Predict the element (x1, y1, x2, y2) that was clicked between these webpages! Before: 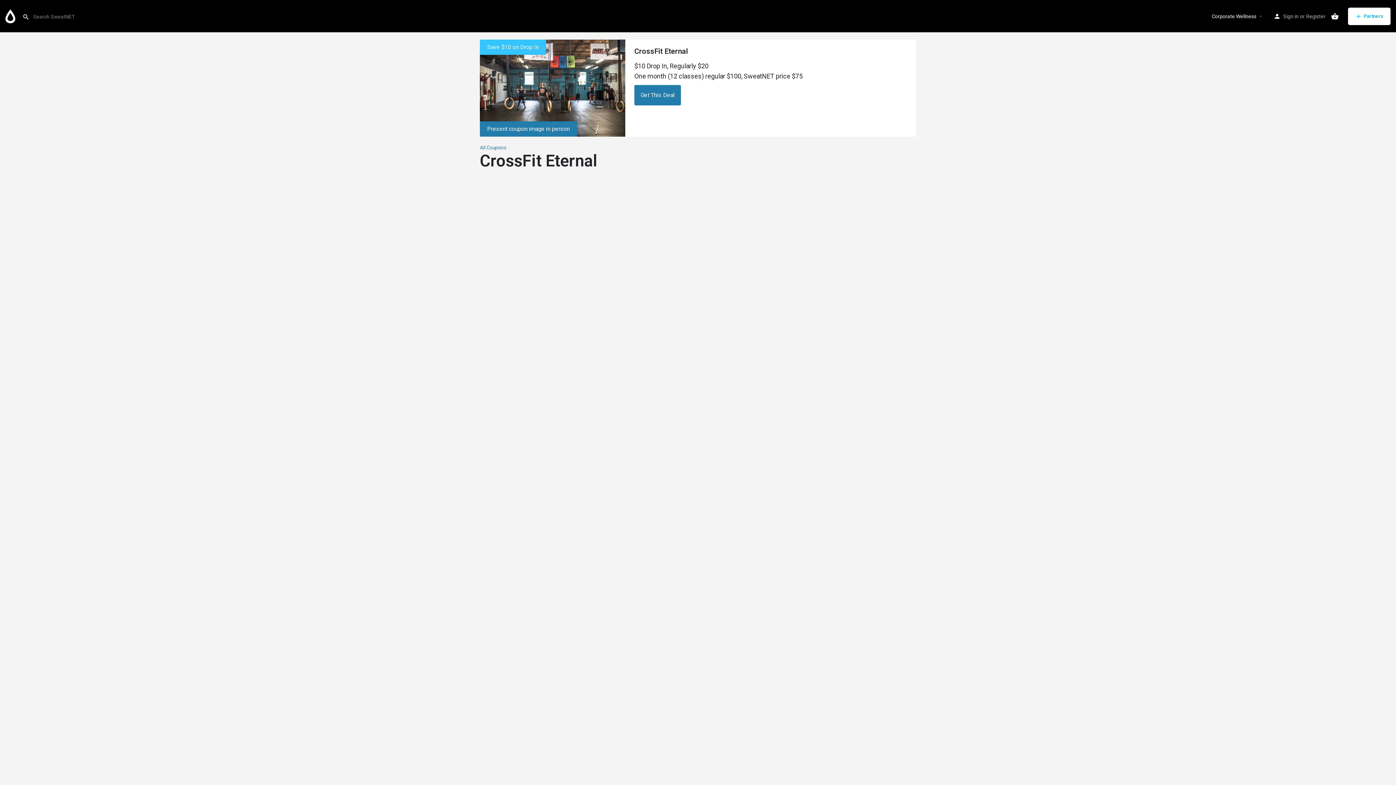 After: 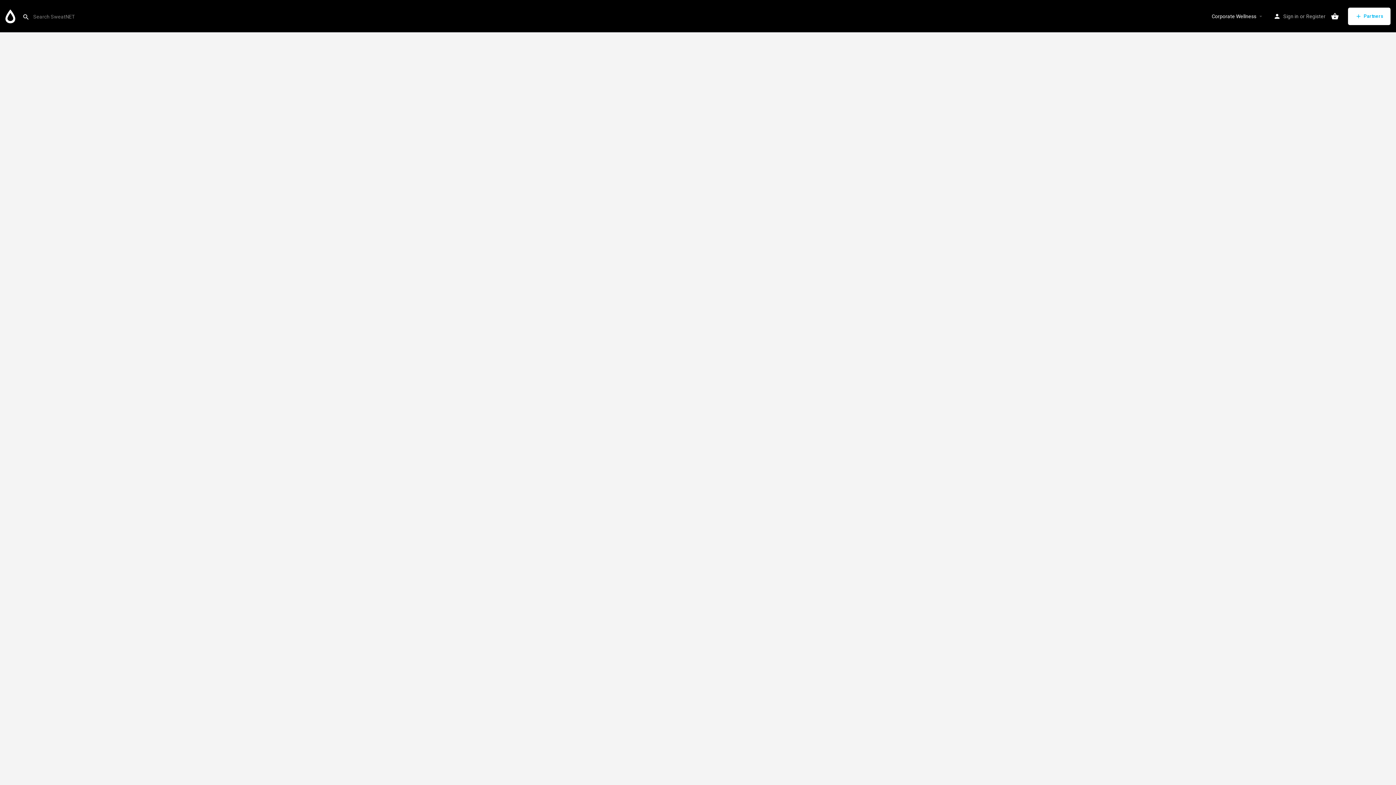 Action: bbox: (480, 143, 916, 151) label: All Coupons